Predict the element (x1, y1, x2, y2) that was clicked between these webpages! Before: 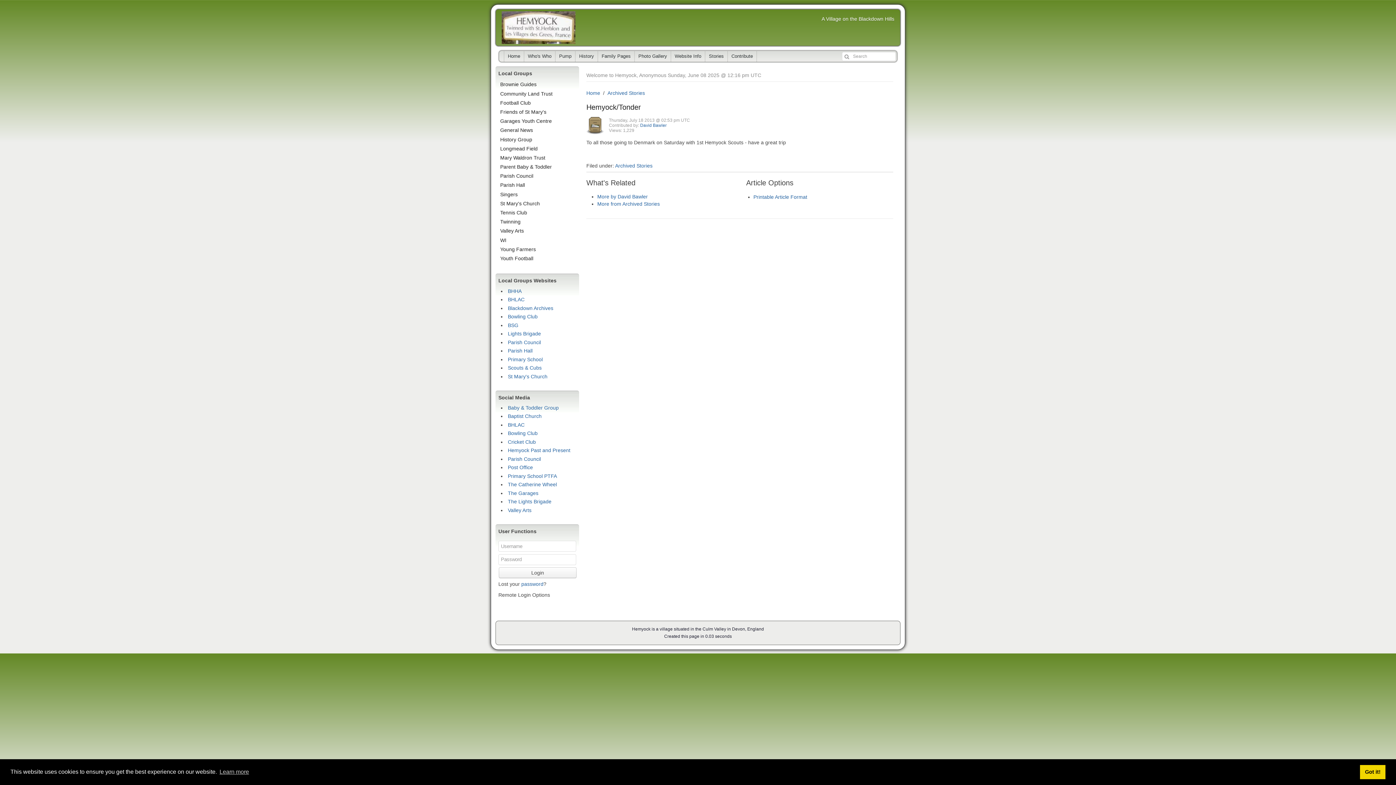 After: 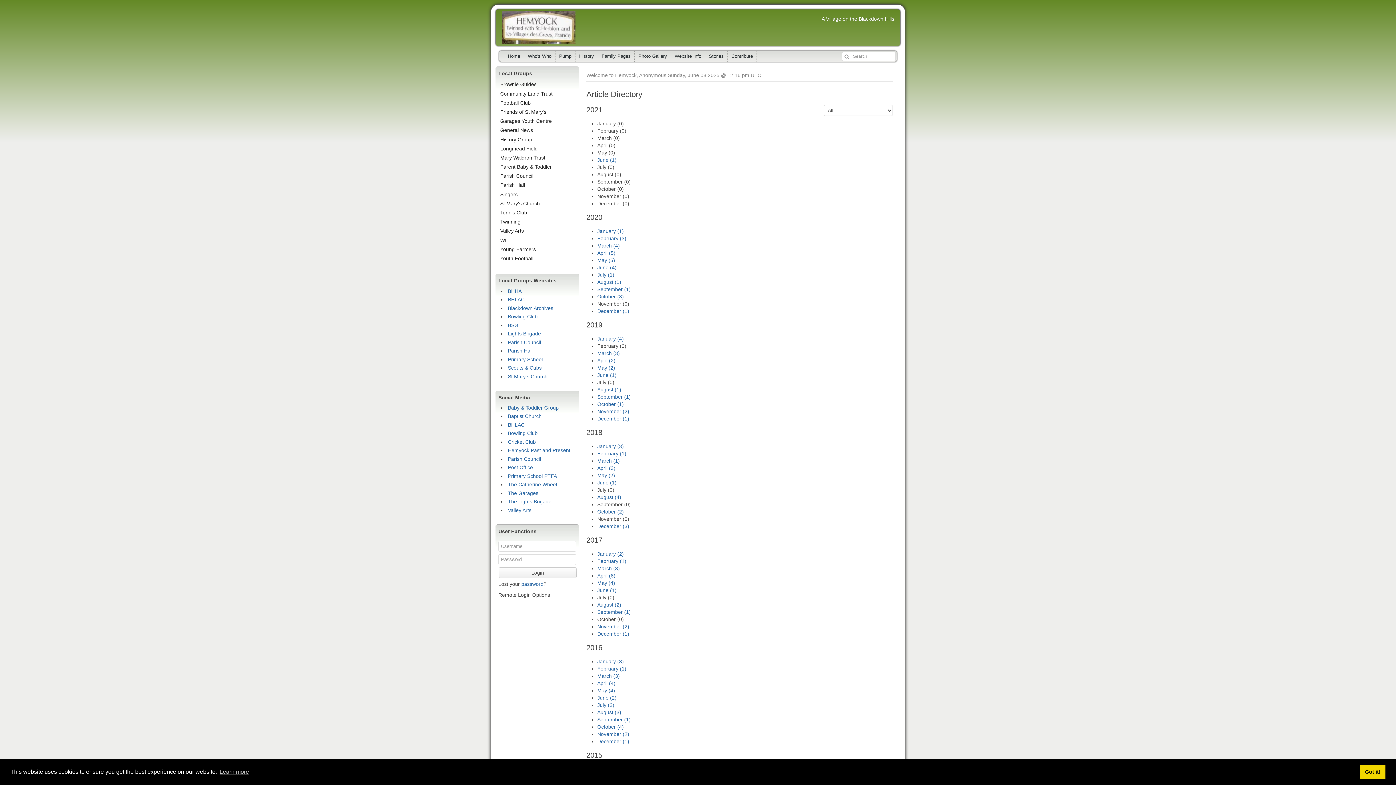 Action: bbox: (705, 50, 728, 61) label: Stories